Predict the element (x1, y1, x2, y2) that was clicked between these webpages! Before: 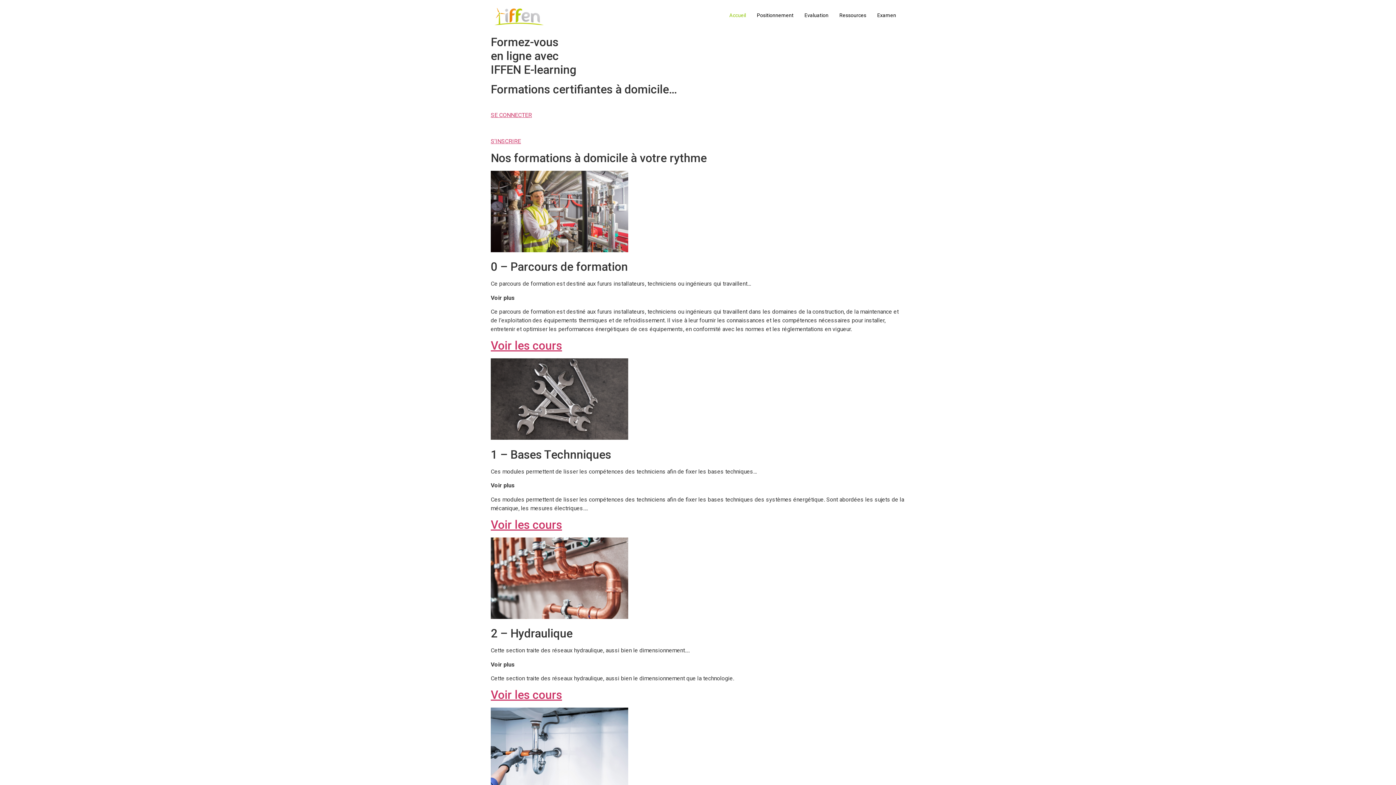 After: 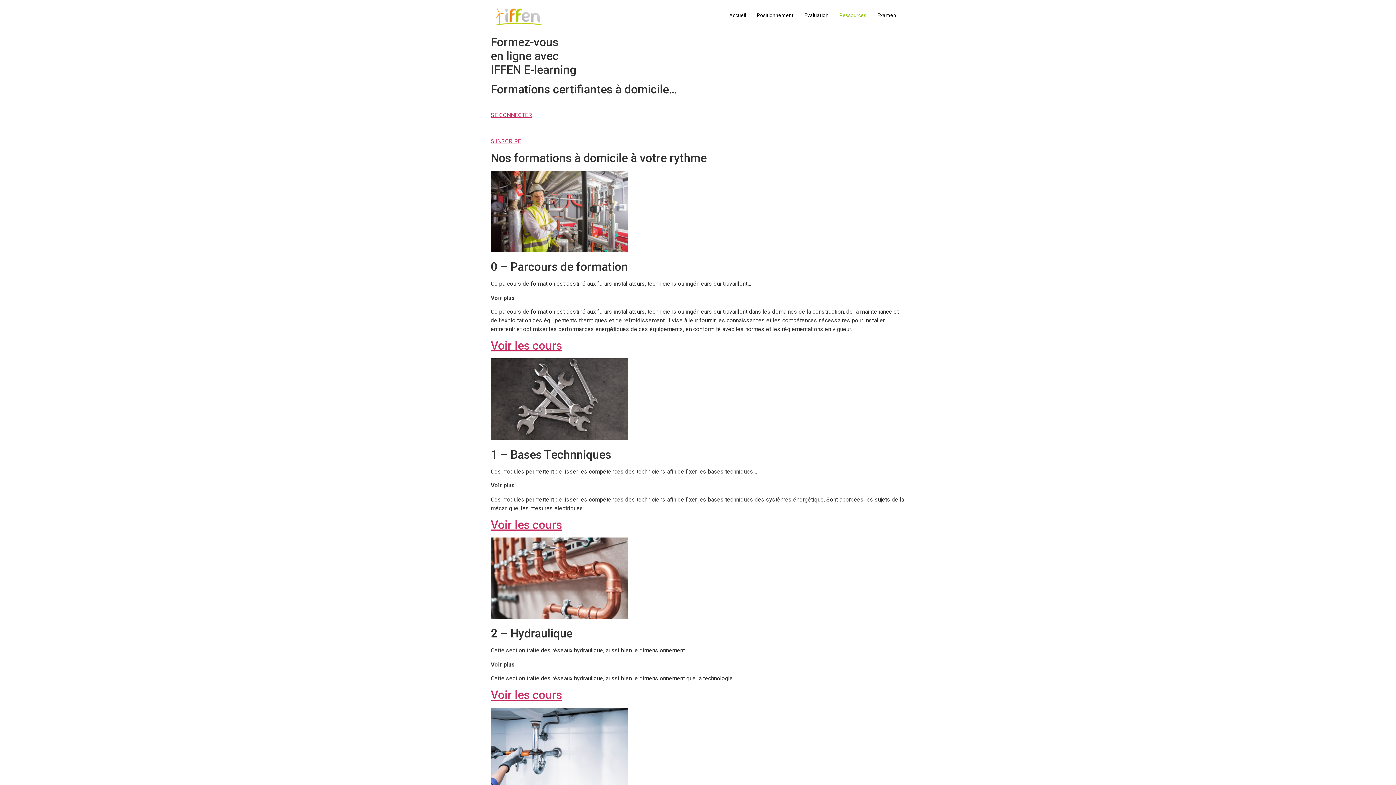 Action: label: Ressources bbox: (834, 7, 871, 23)